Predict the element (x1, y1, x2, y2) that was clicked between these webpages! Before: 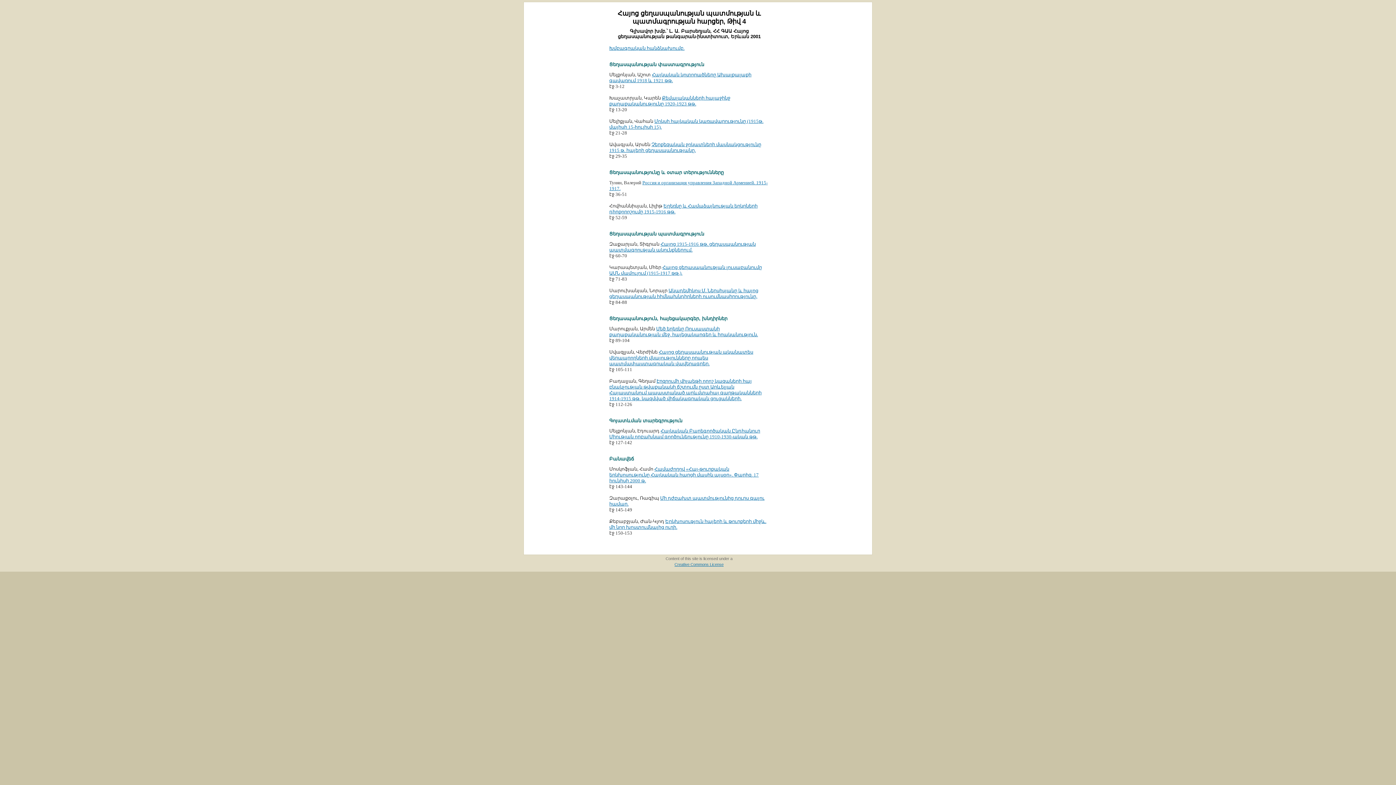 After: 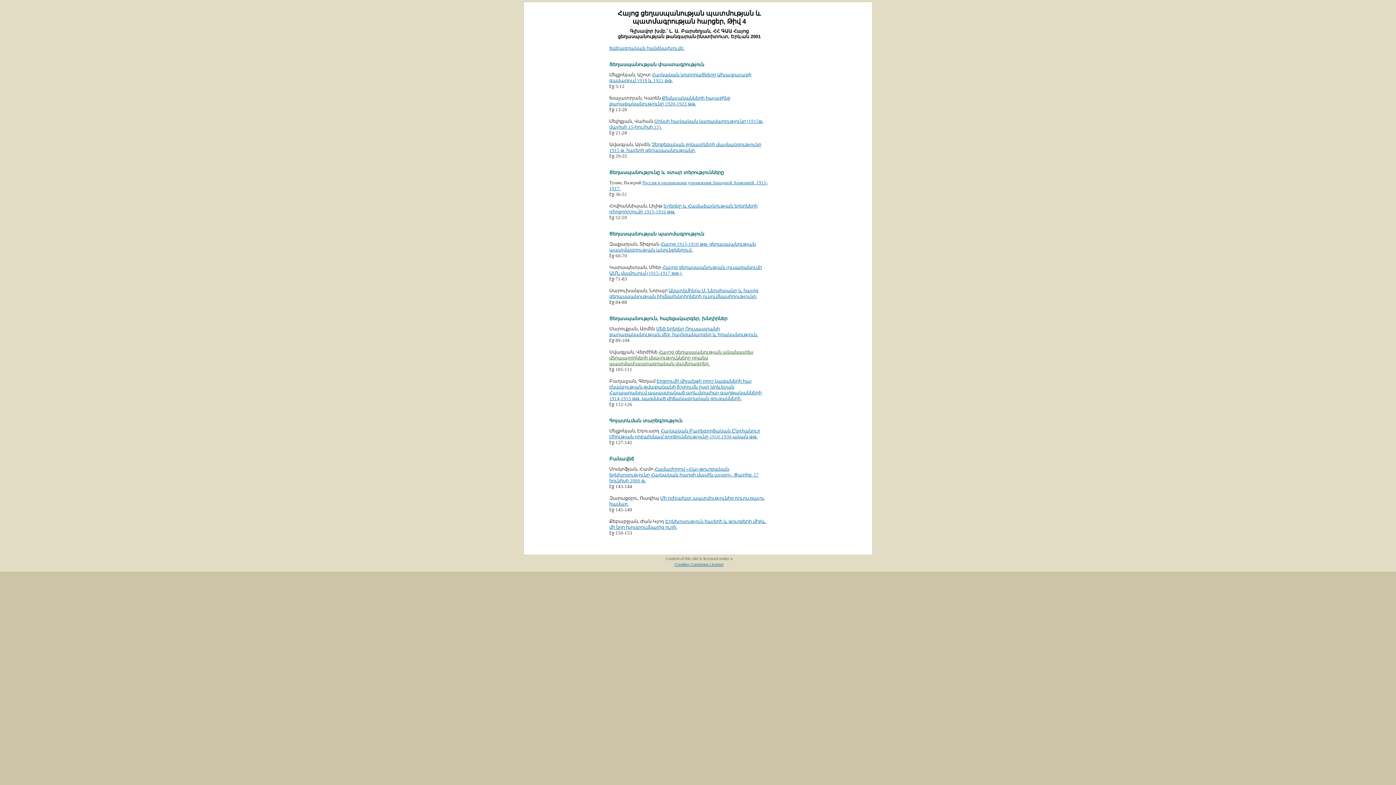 Action: bbox: (609, 349, 753, 366) label: Հայոց ցեղասպանության ականատես վերապրողների վկայությունները որպես պատմափաստագրական վավերագրեր.